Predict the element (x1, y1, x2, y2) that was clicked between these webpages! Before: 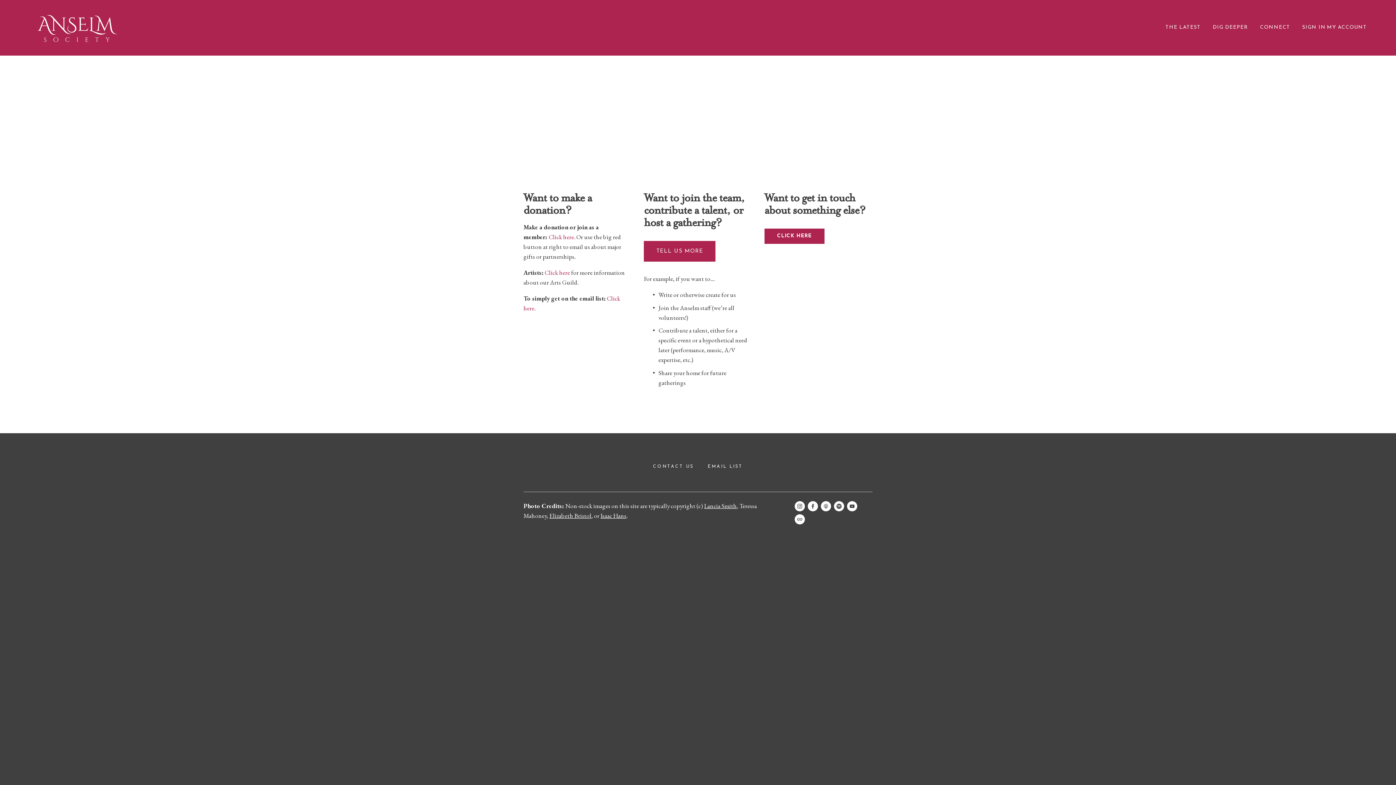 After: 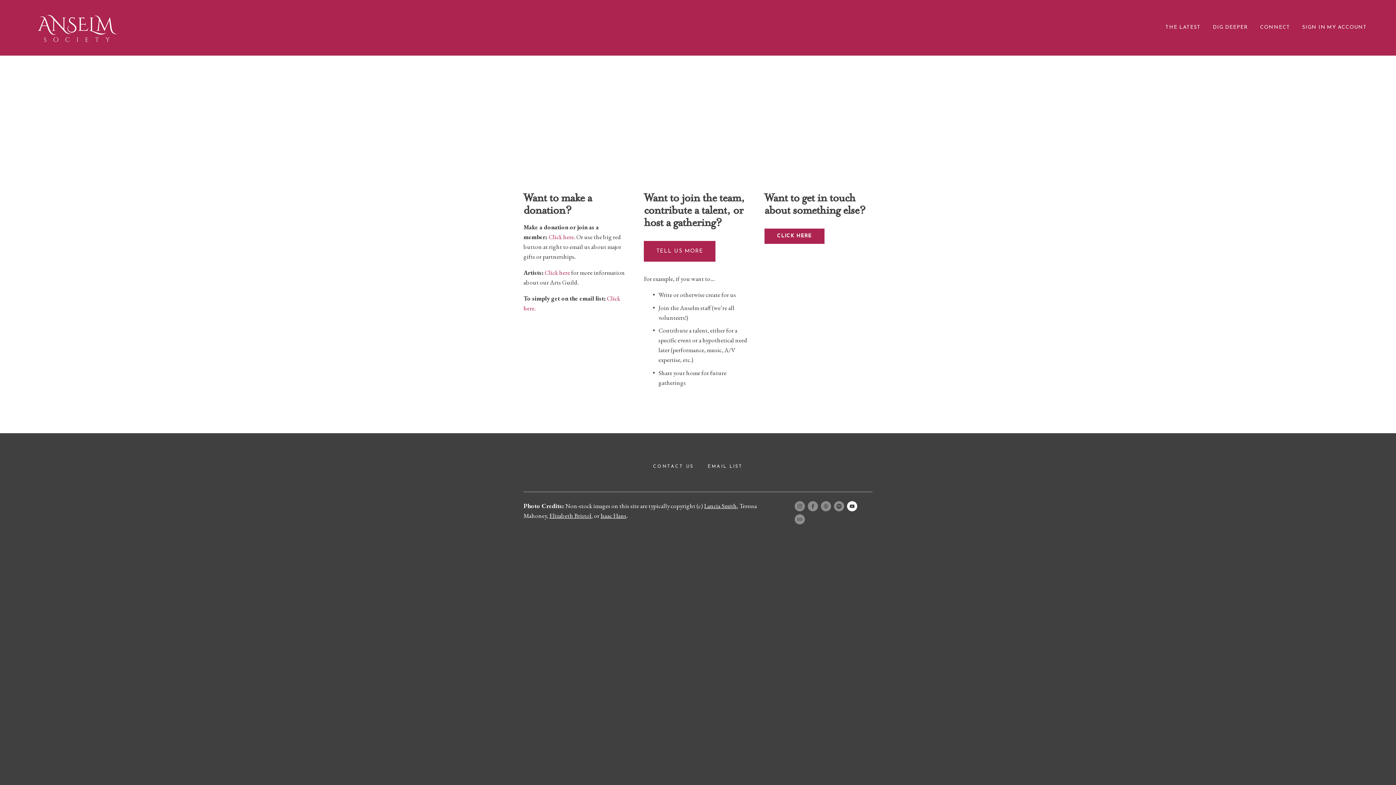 Action: bbox: (847, 501, 857, 511) label: Anselm Society